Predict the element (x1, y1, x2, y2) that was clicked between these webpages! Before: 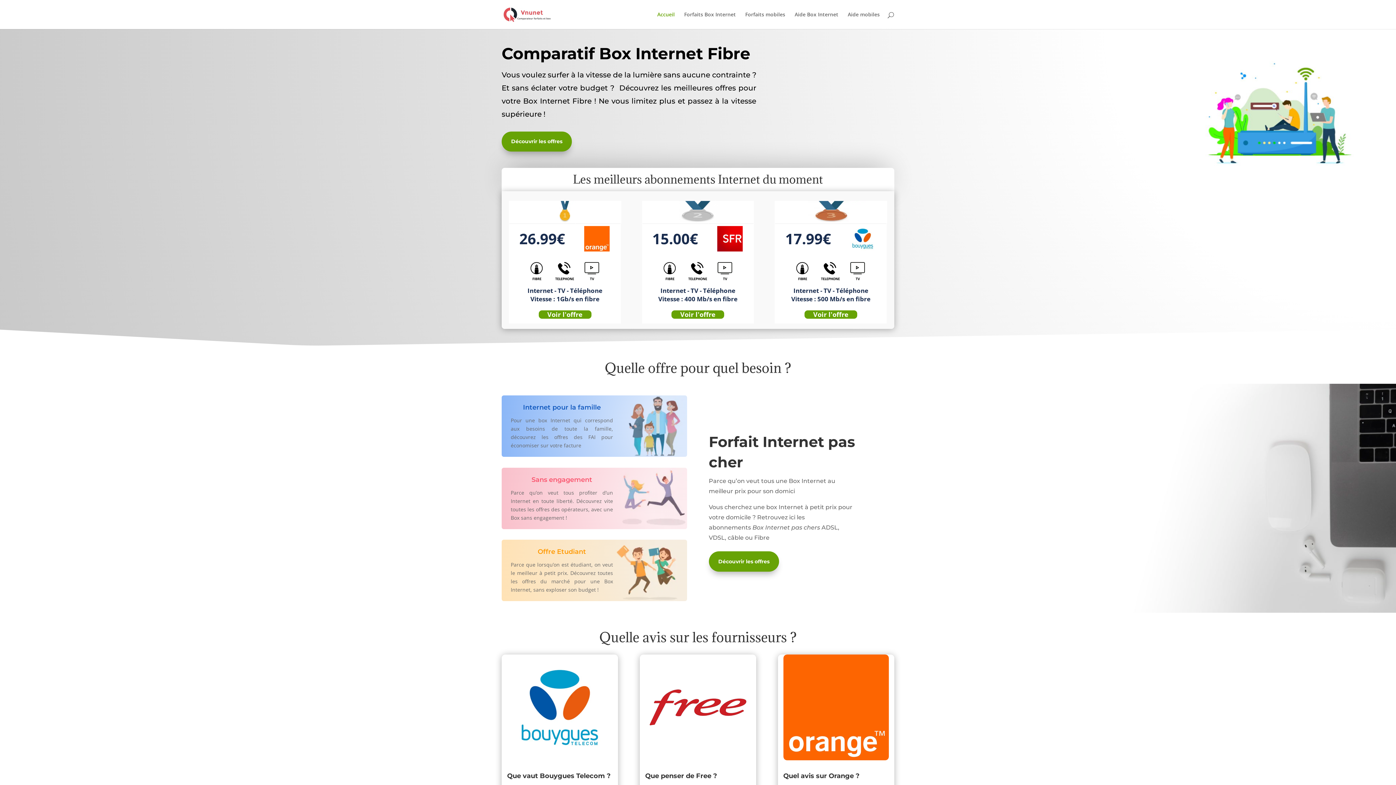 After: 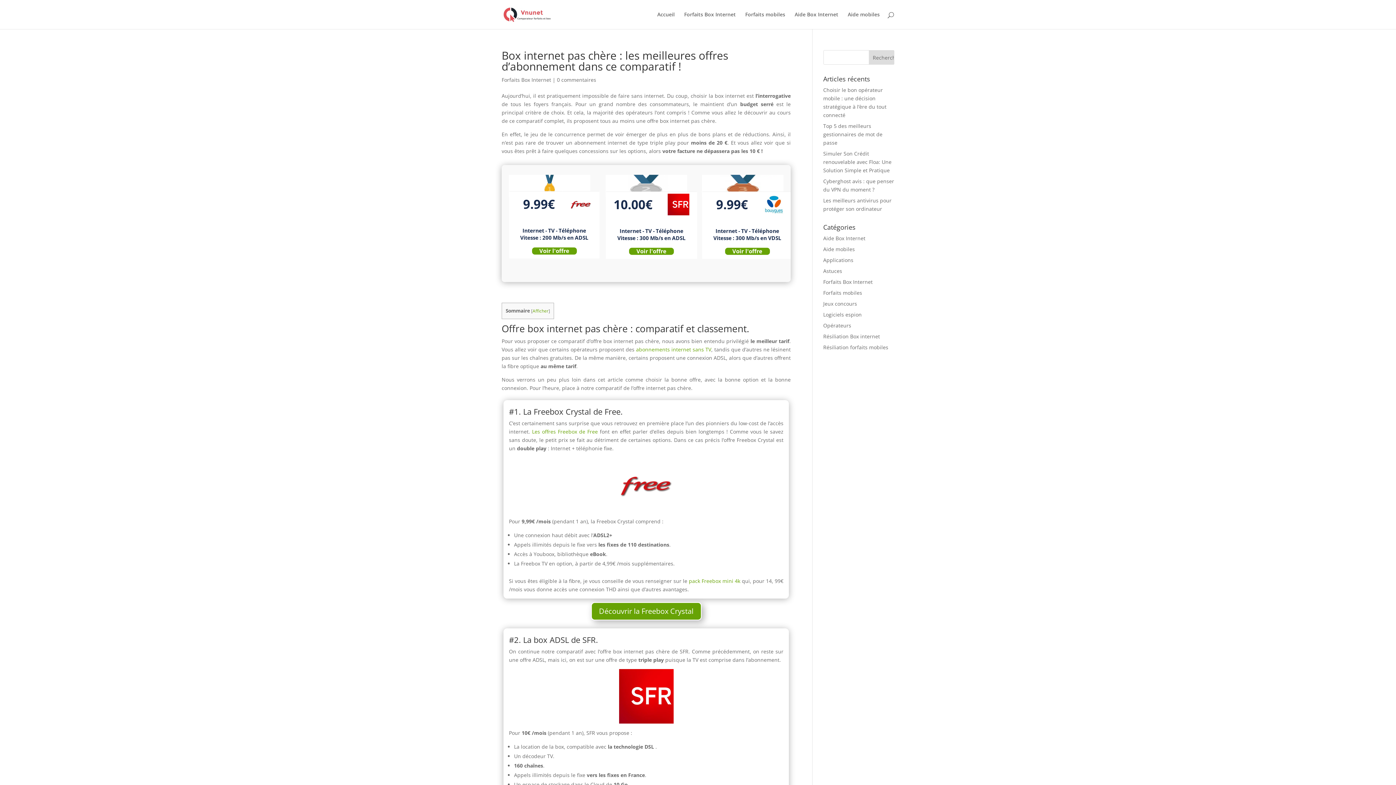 Action: label: Découvrir les offres bbox: (708, 551, 779, 571)